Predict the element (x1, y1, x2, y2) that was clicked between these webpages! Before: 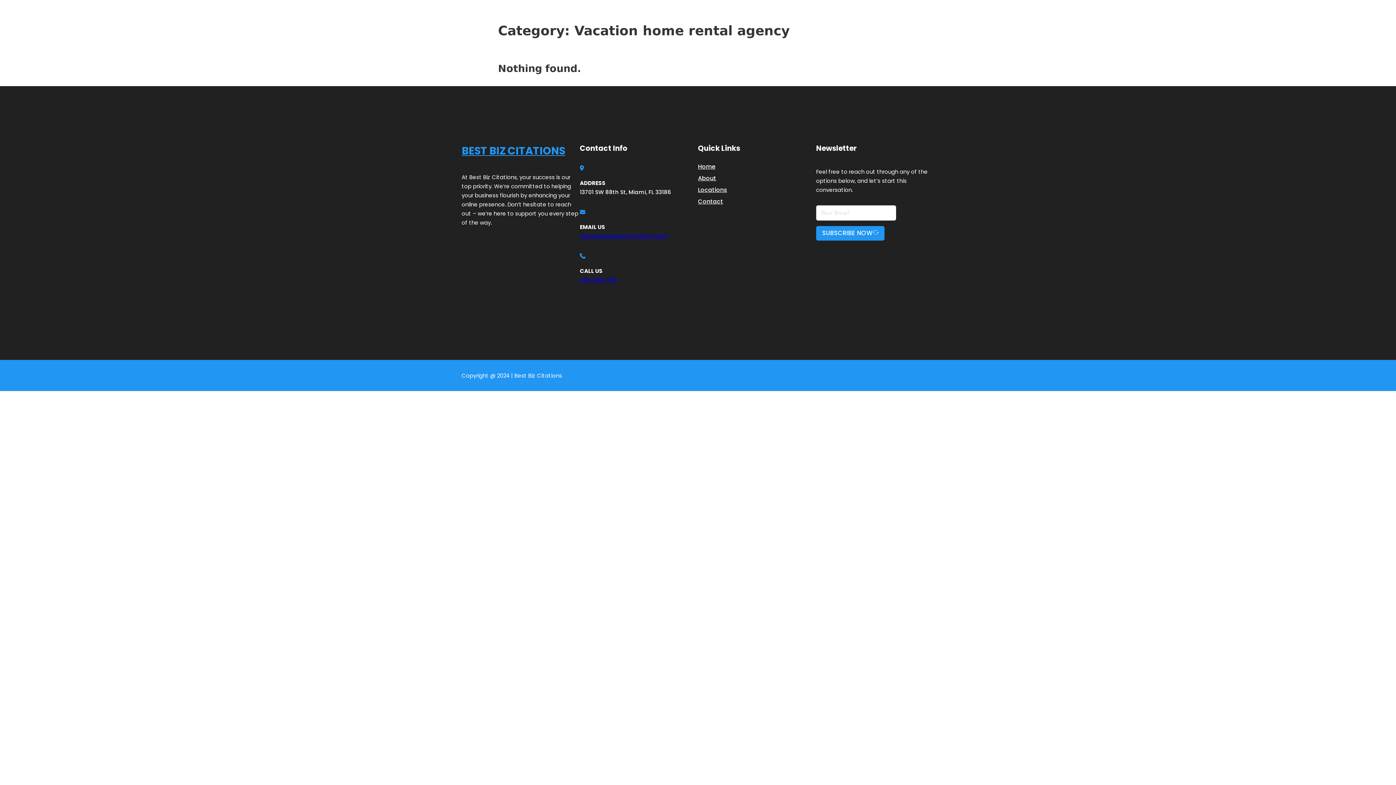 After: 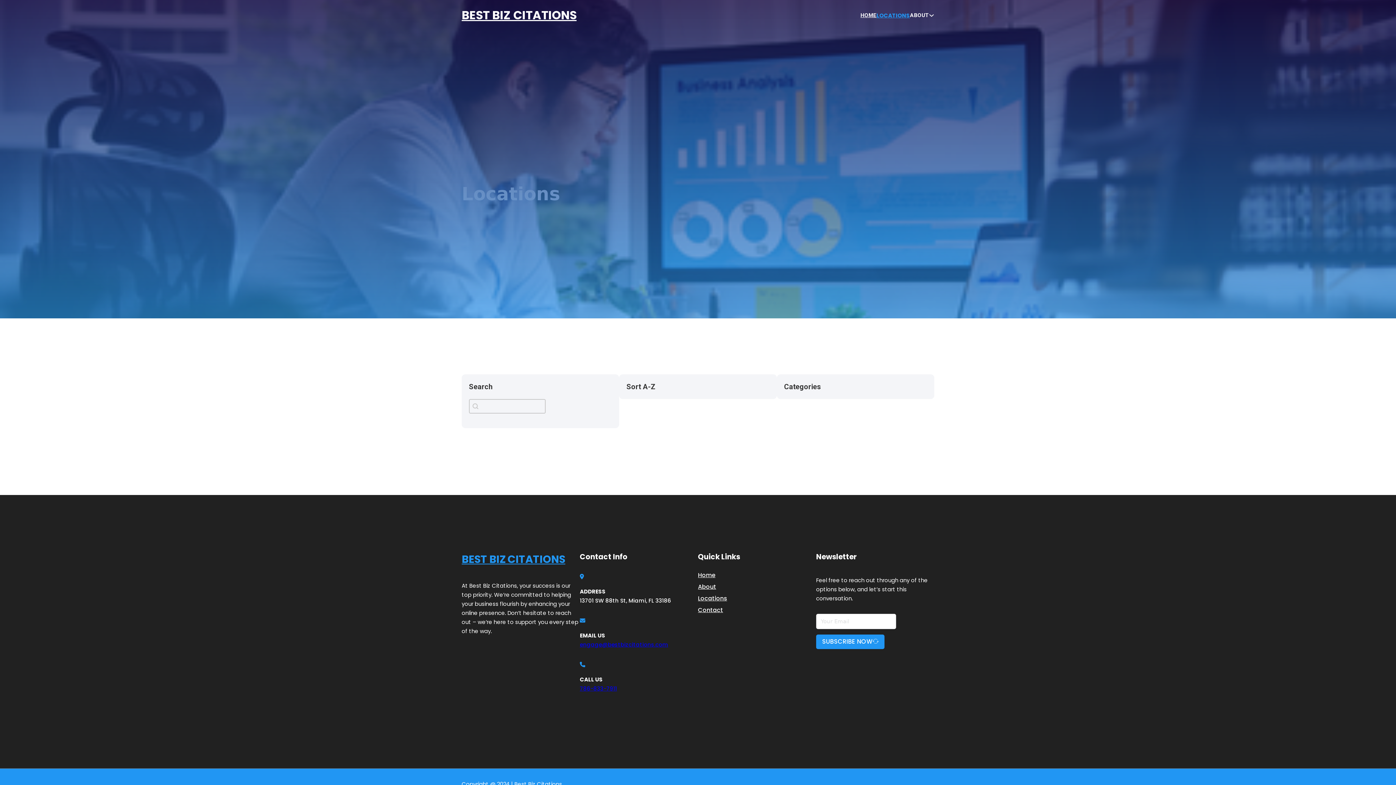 Action: label: LOCATIONS bbox: (878, 10, 910, 19)